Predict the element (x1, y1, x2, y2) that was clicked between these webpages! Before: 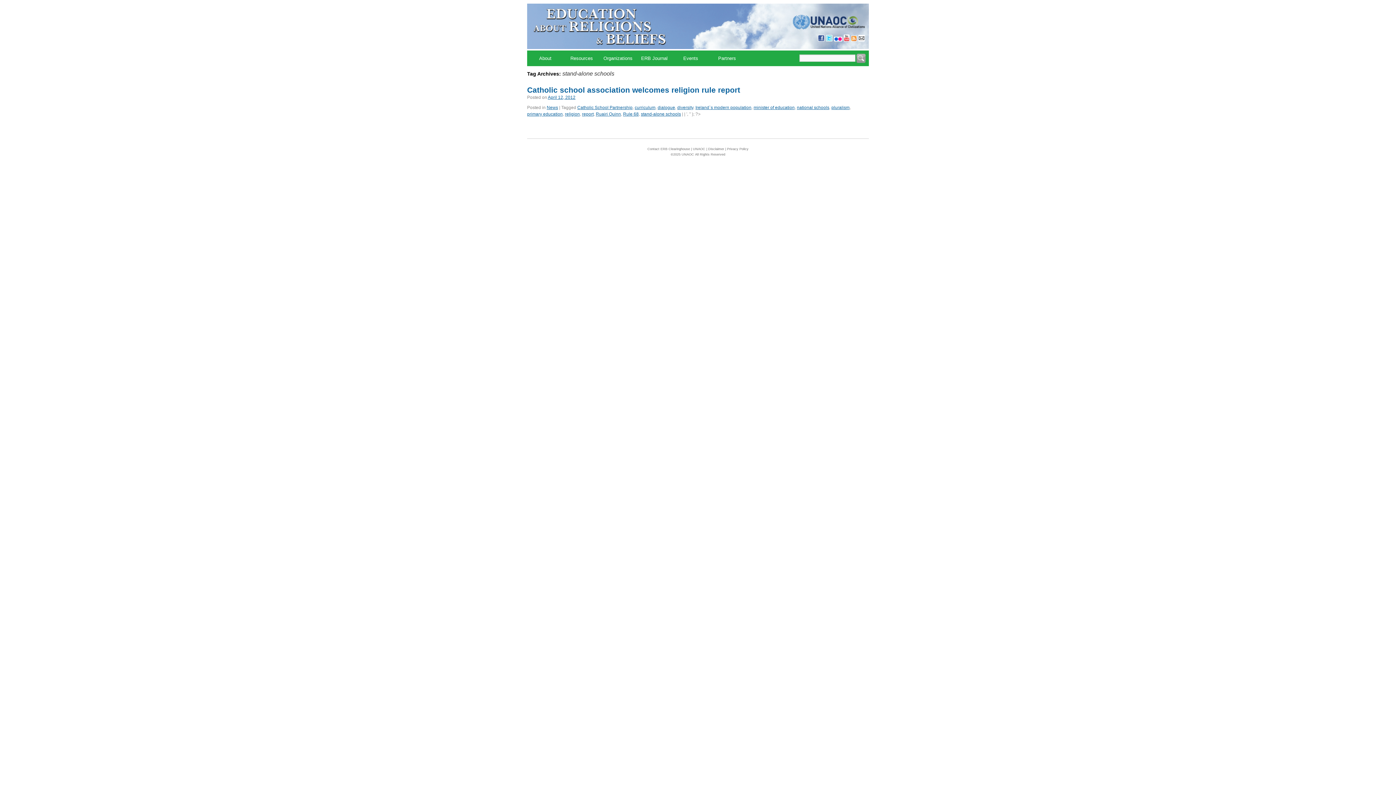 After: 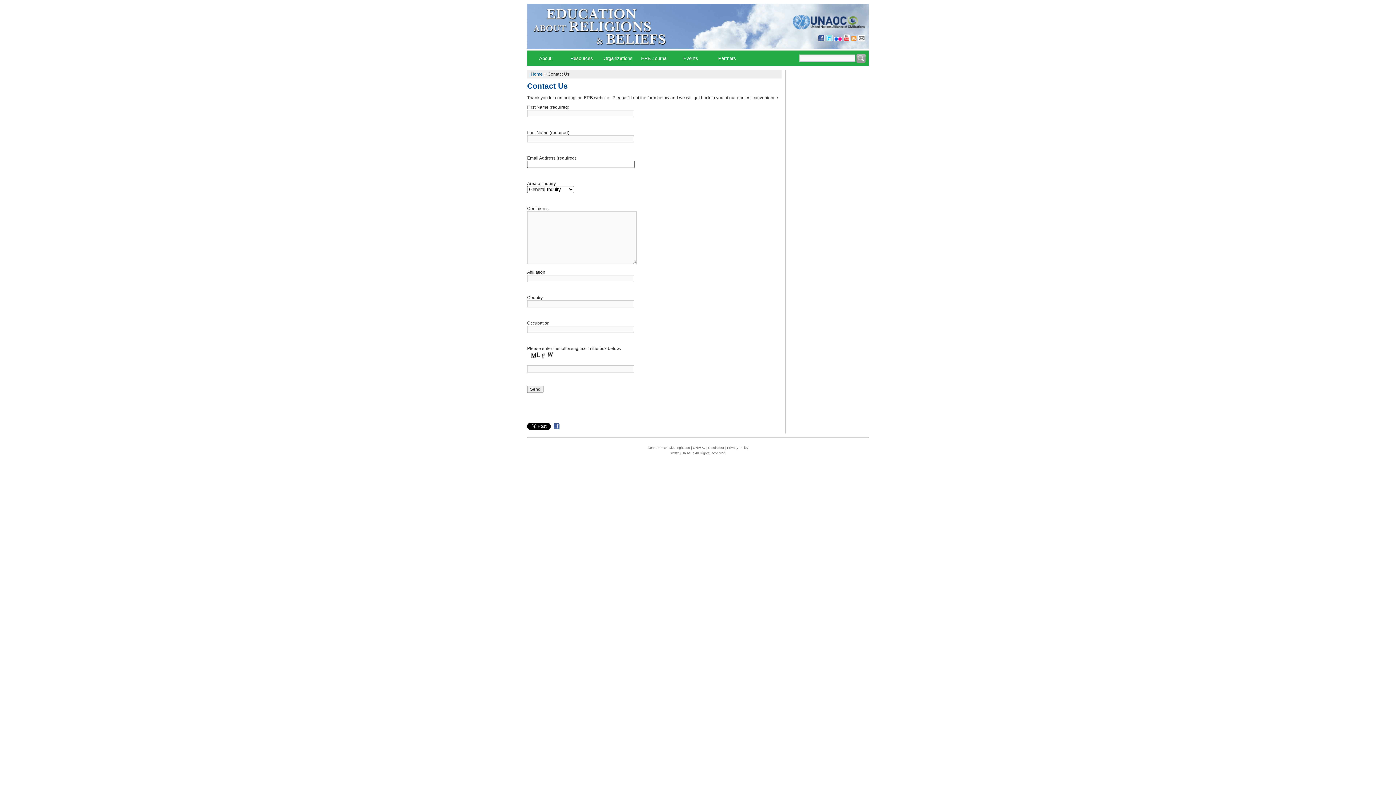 Action: bbox: (647, 147, 690, 150) label: Contact ERB Clearinghouse